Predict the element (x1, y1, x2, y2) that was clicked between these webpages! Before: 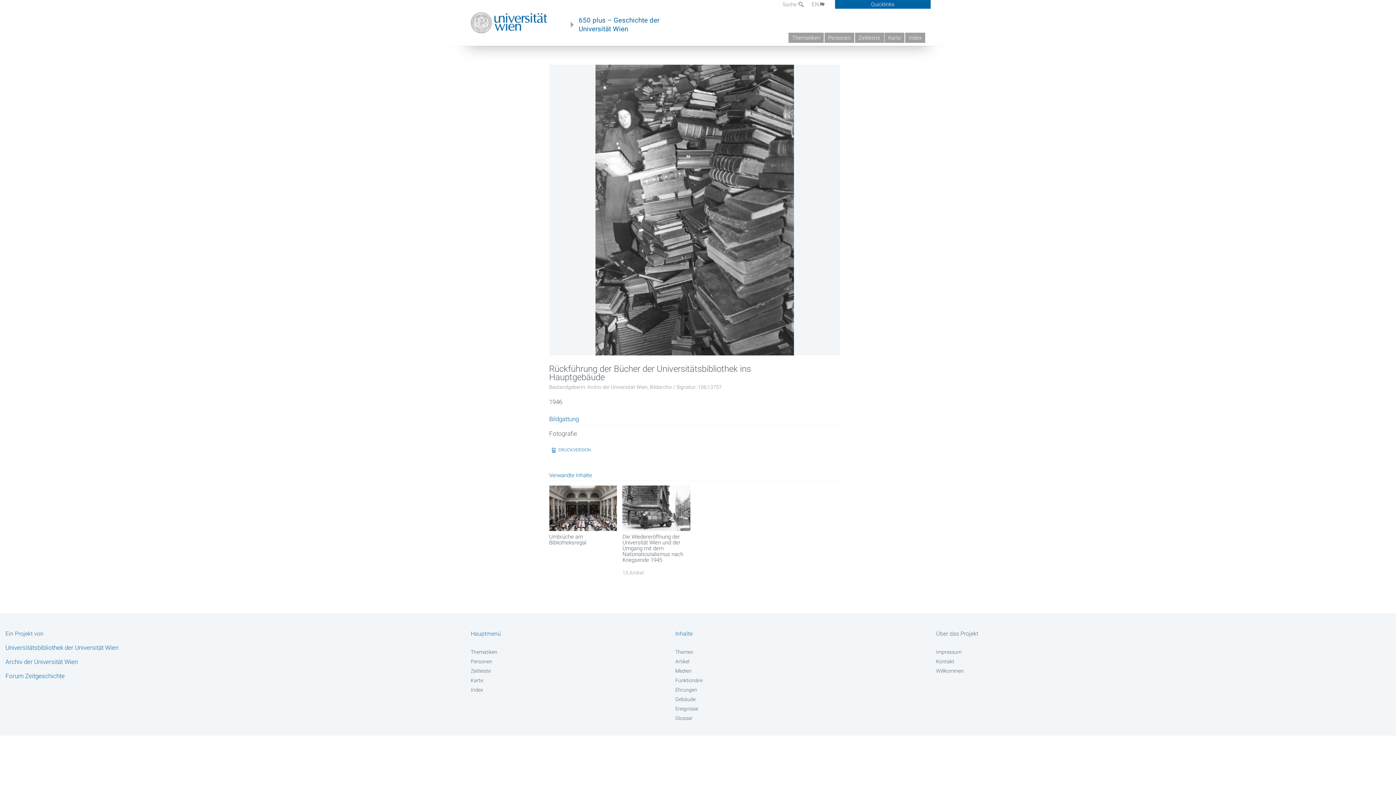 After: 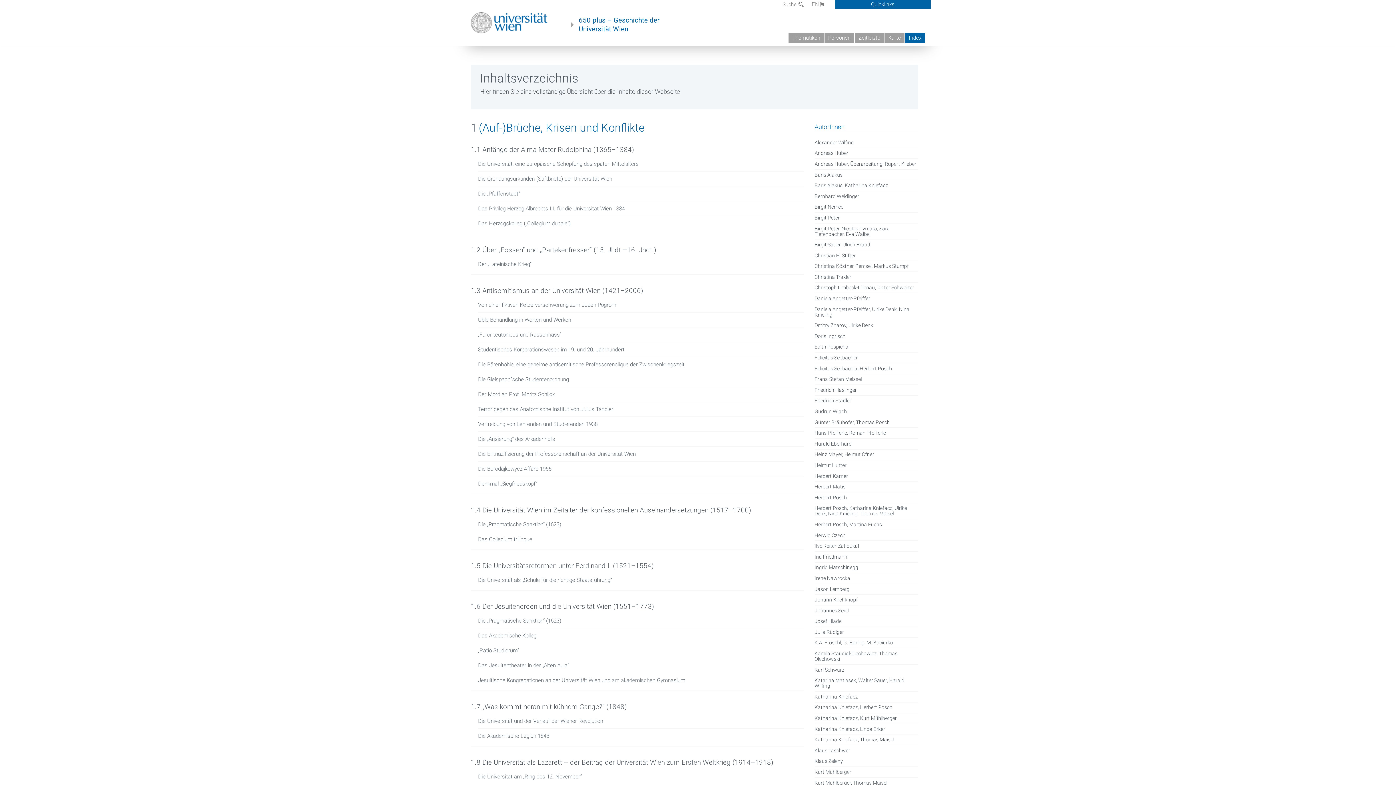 Action: bbox: (470, 687, 675, 693) label: Index